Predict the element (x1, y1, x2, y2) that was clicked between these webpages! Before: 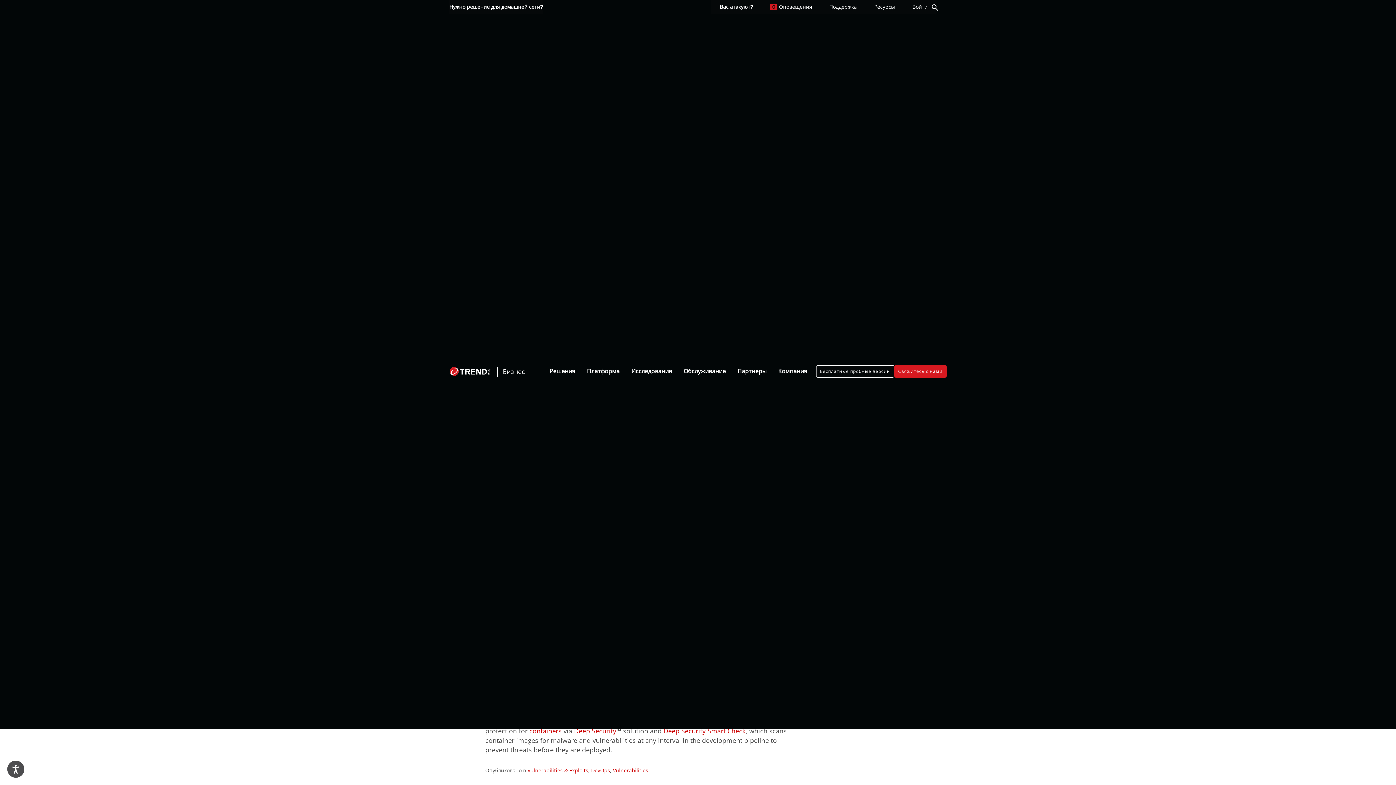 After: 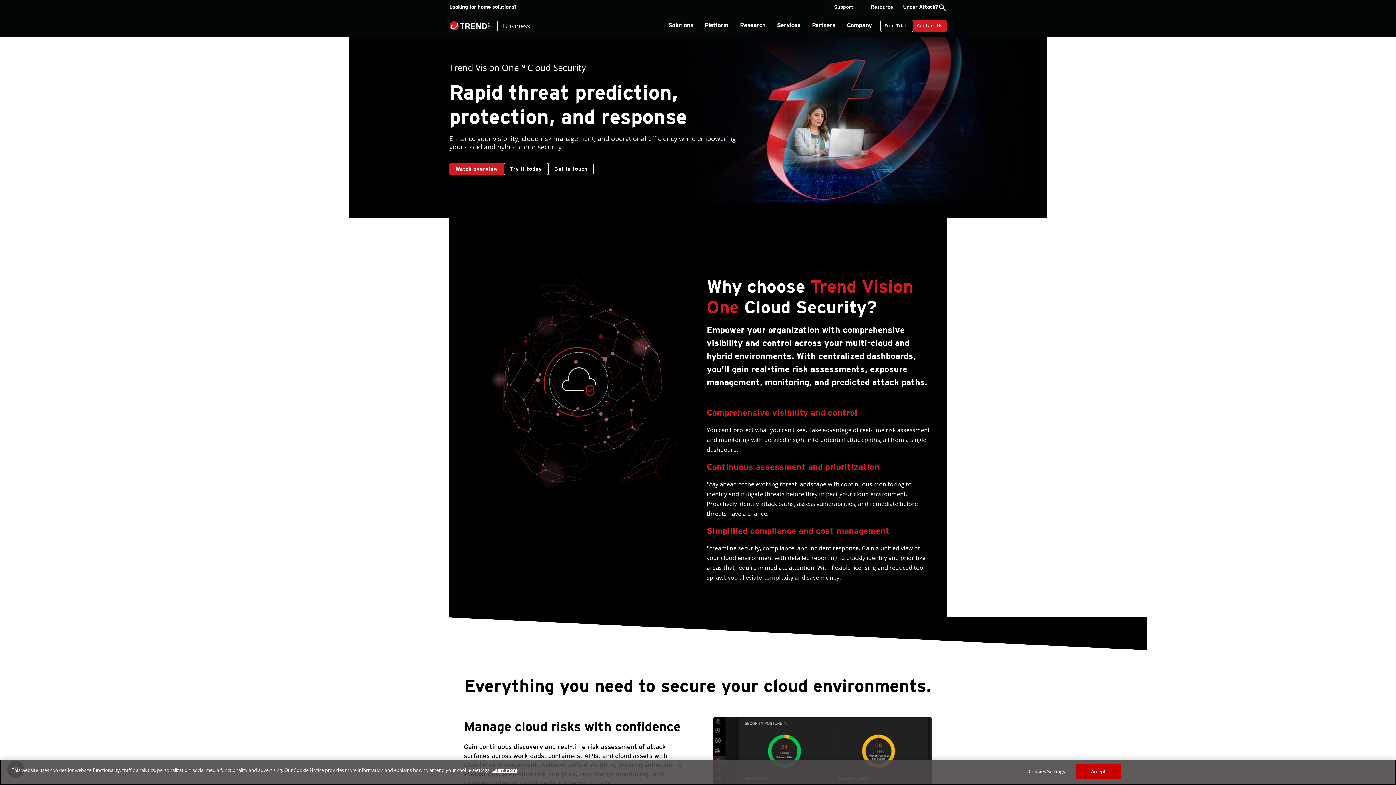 Action: label: containers bbox: (529, 726, 561, 735)